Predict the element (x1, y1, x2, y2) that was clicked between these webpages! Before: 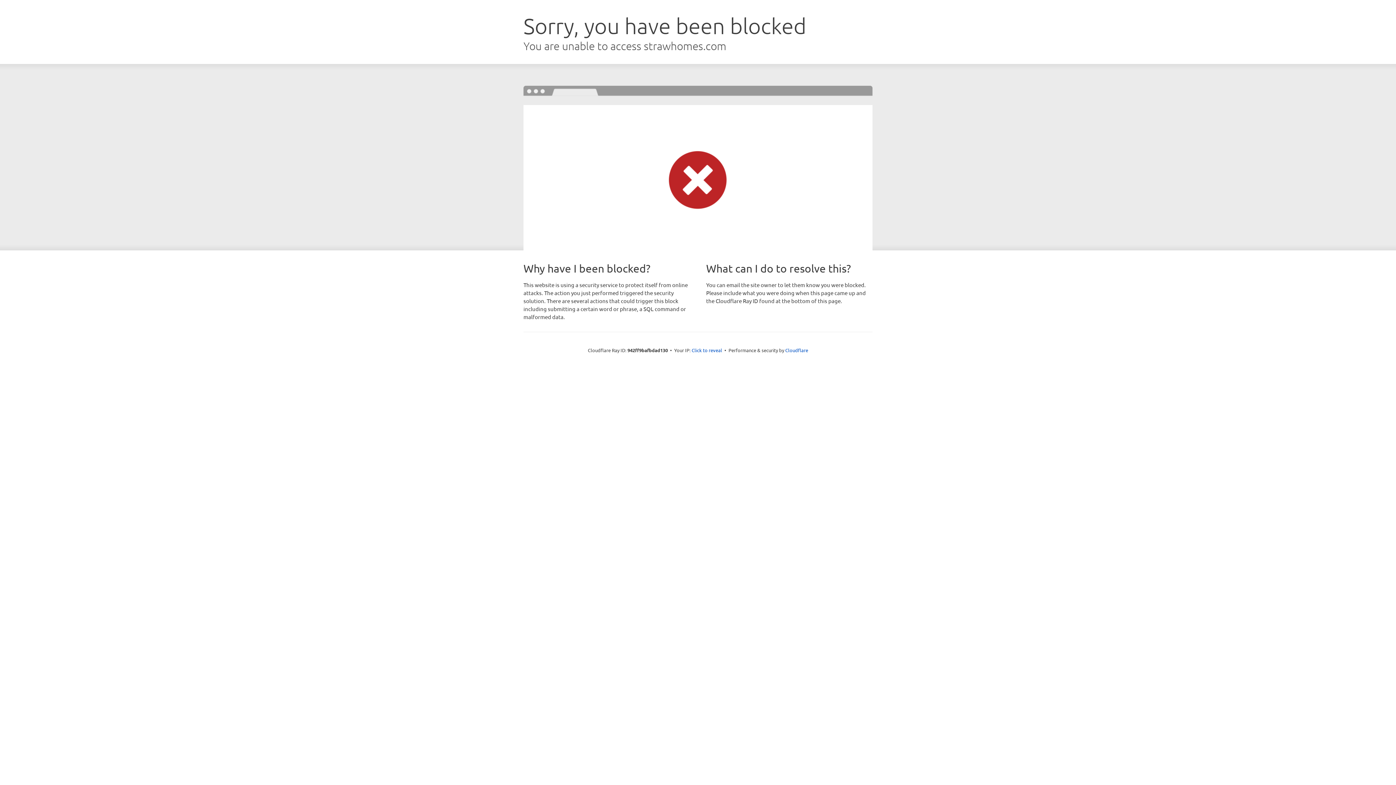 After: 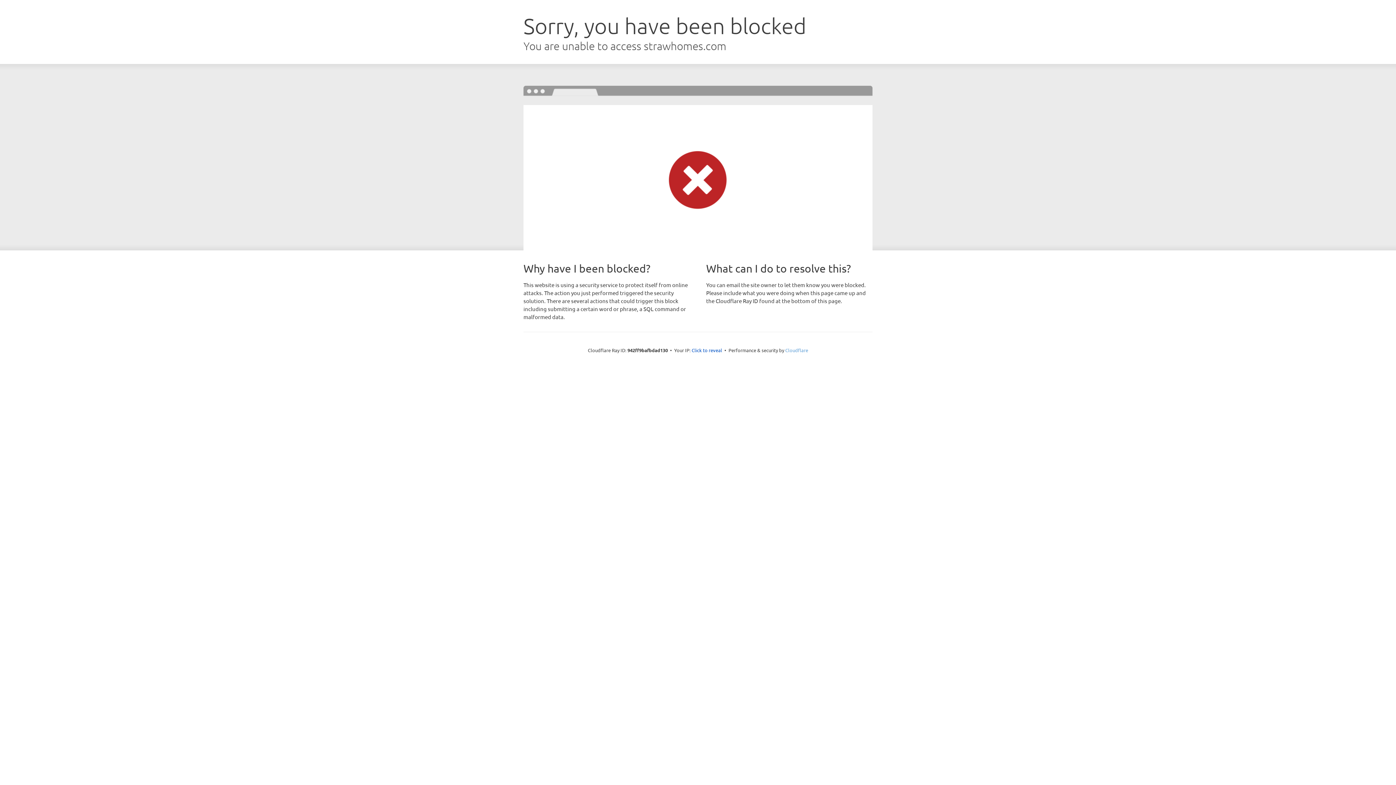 Action: label: Cloudflare bbox: (785, 347, 808, 353)